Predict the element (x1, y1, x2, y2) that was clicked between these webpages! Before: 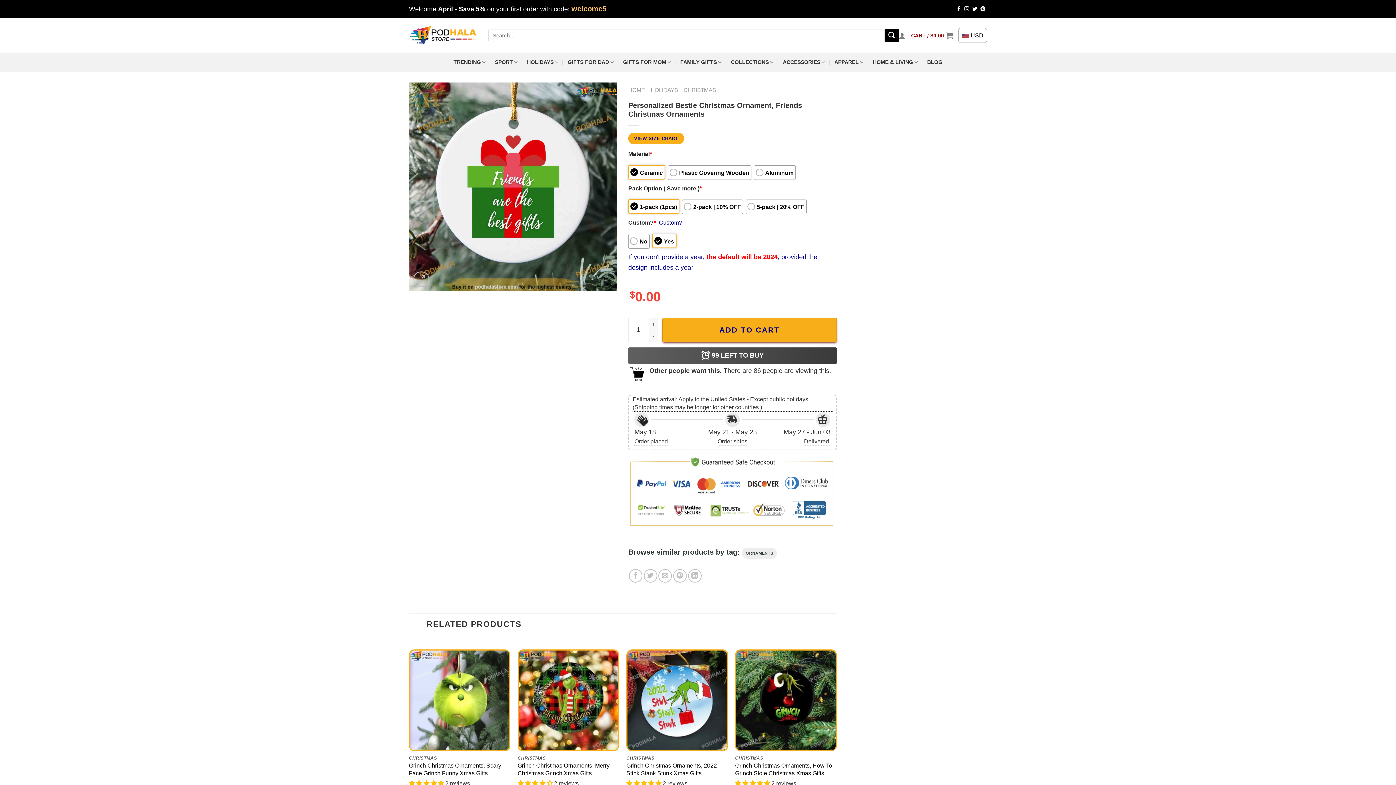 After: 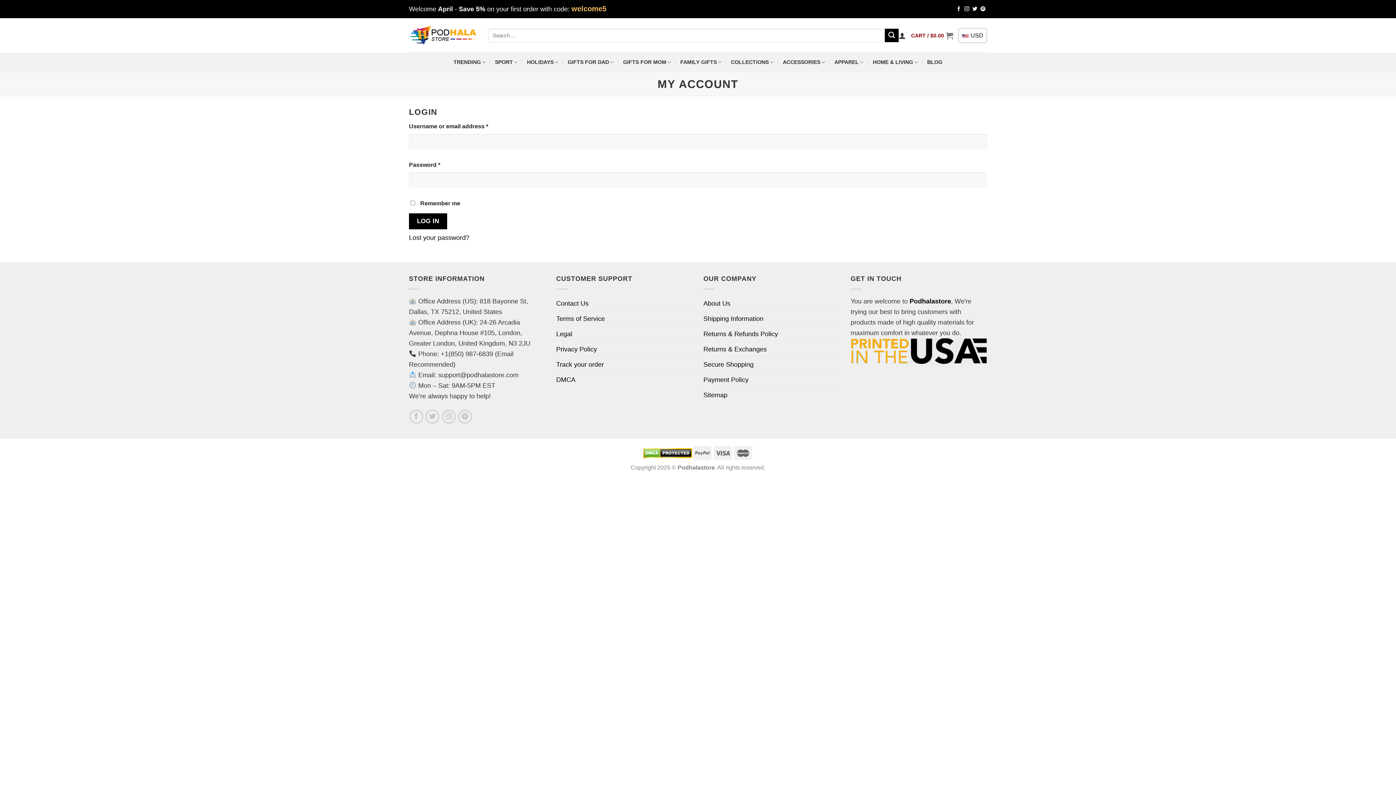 Action: bbox: (898, 27, 906, 43)